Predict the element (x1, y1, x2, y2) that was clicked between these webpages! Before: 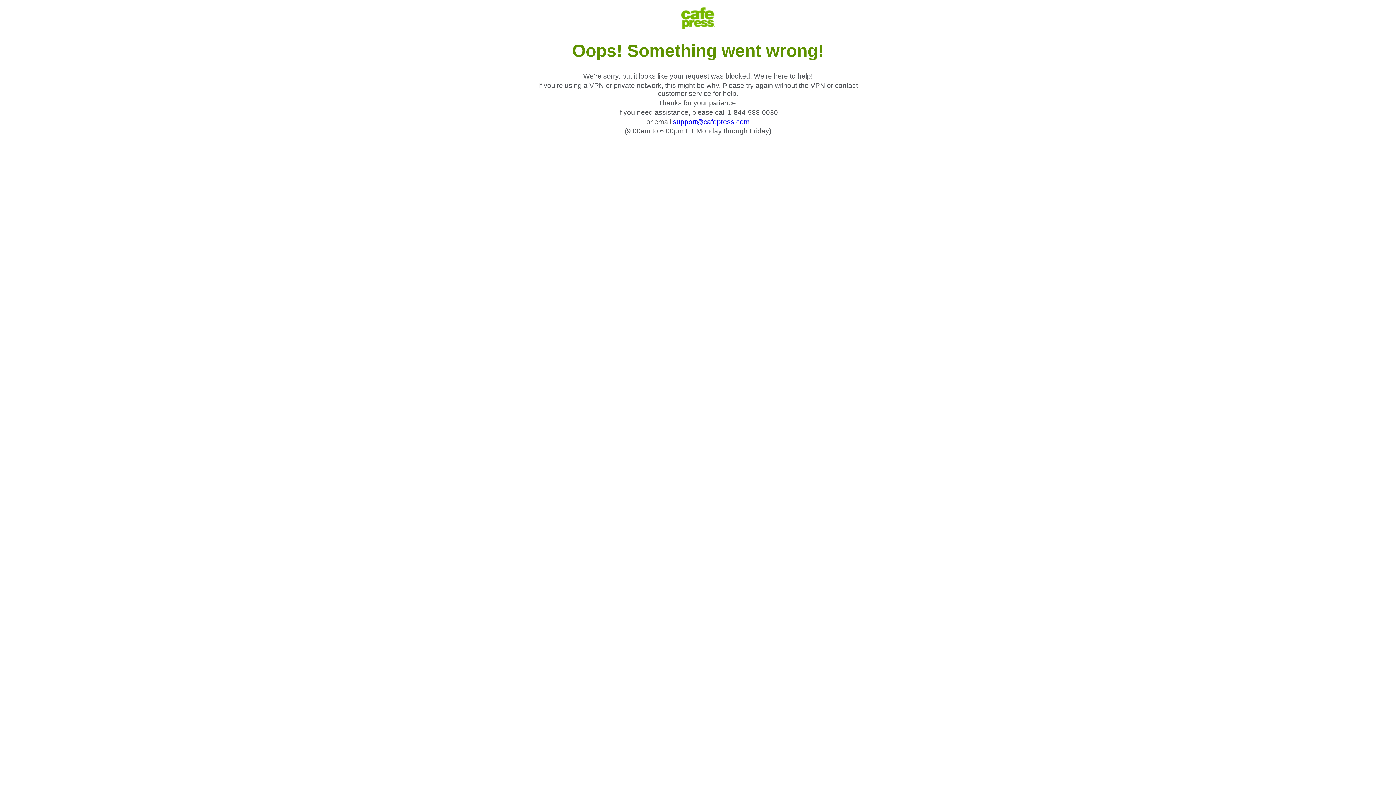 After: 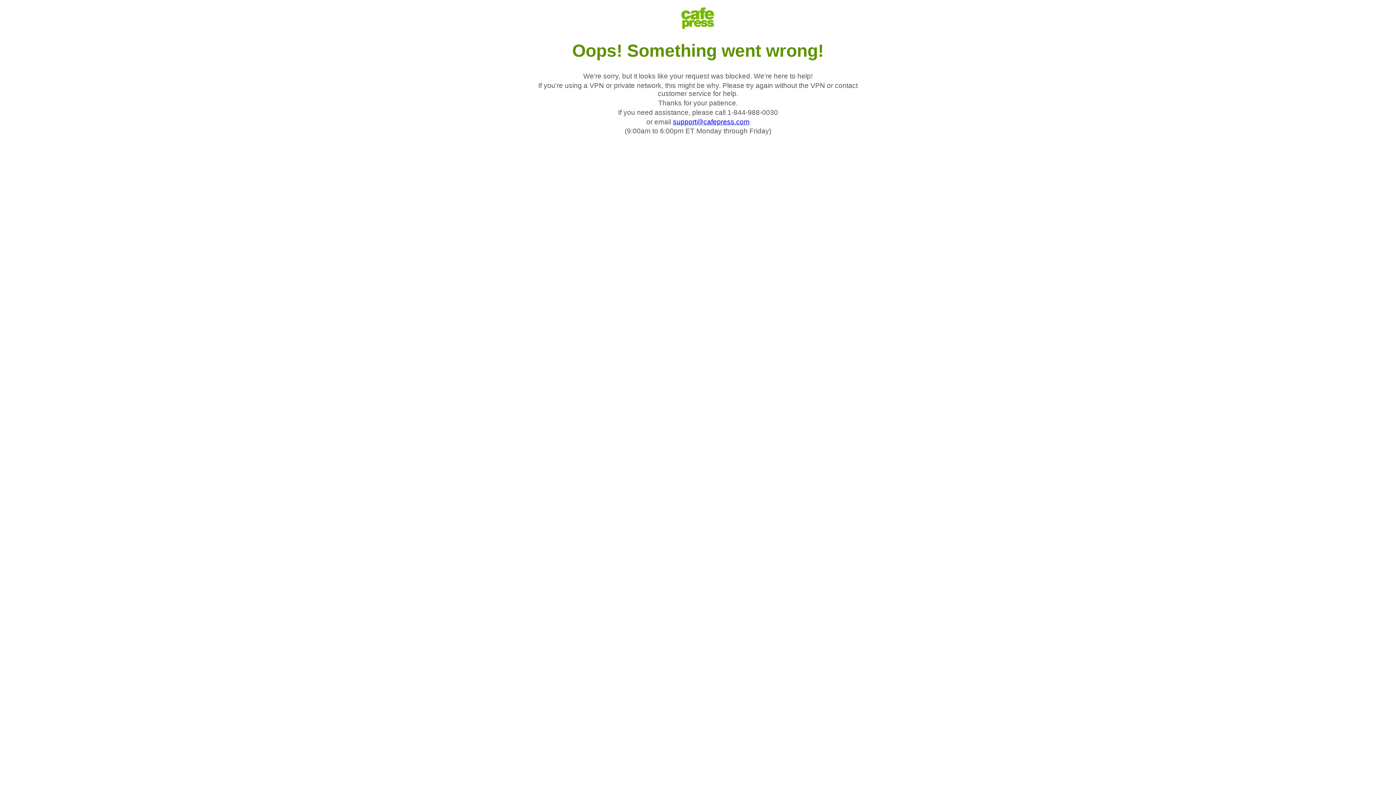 Action: label: support@cafepress.com bbox: (673, 118, 749, 125)